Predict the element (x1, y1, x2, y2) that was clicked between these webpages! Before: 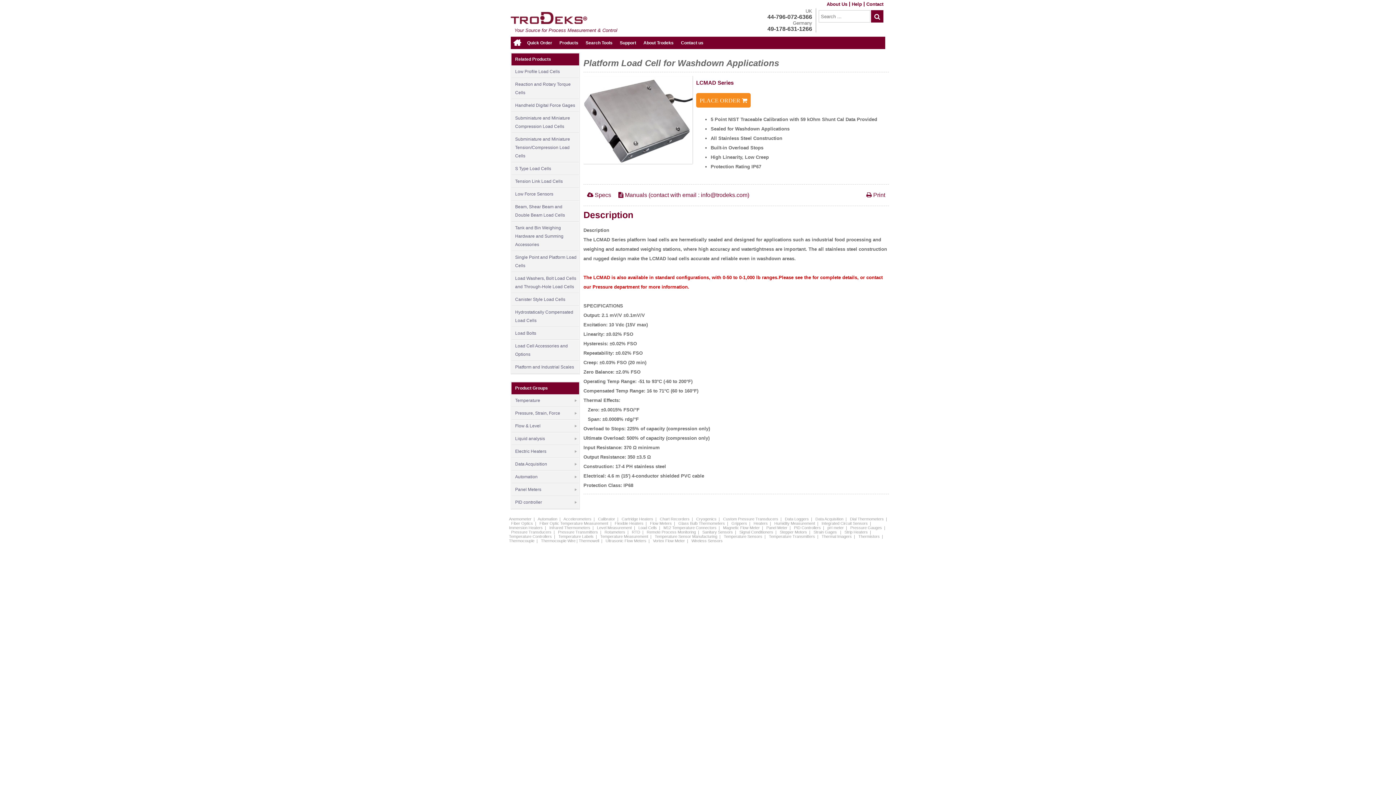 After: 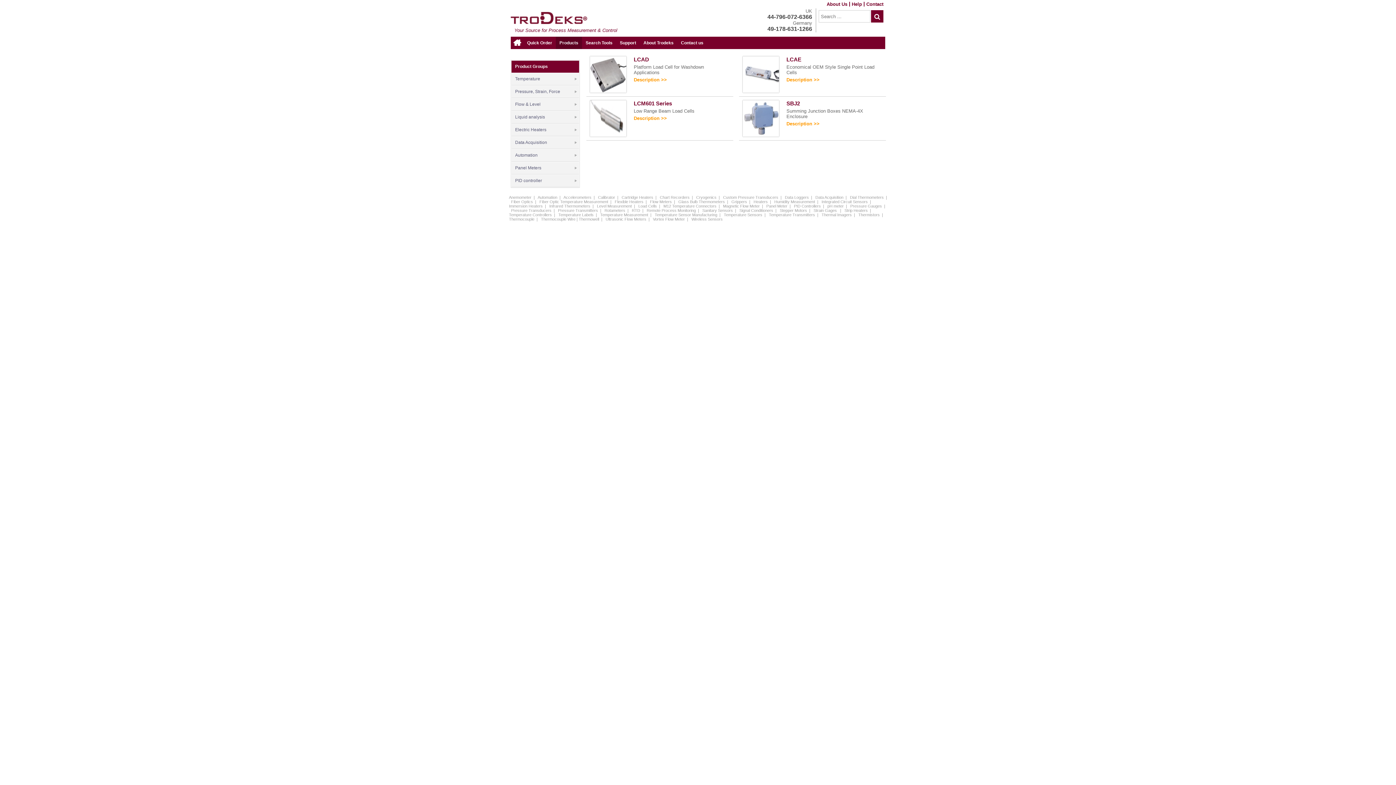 Action: label: Single Point and Platform Load Cells bbox: (511, 251, 579, 272)